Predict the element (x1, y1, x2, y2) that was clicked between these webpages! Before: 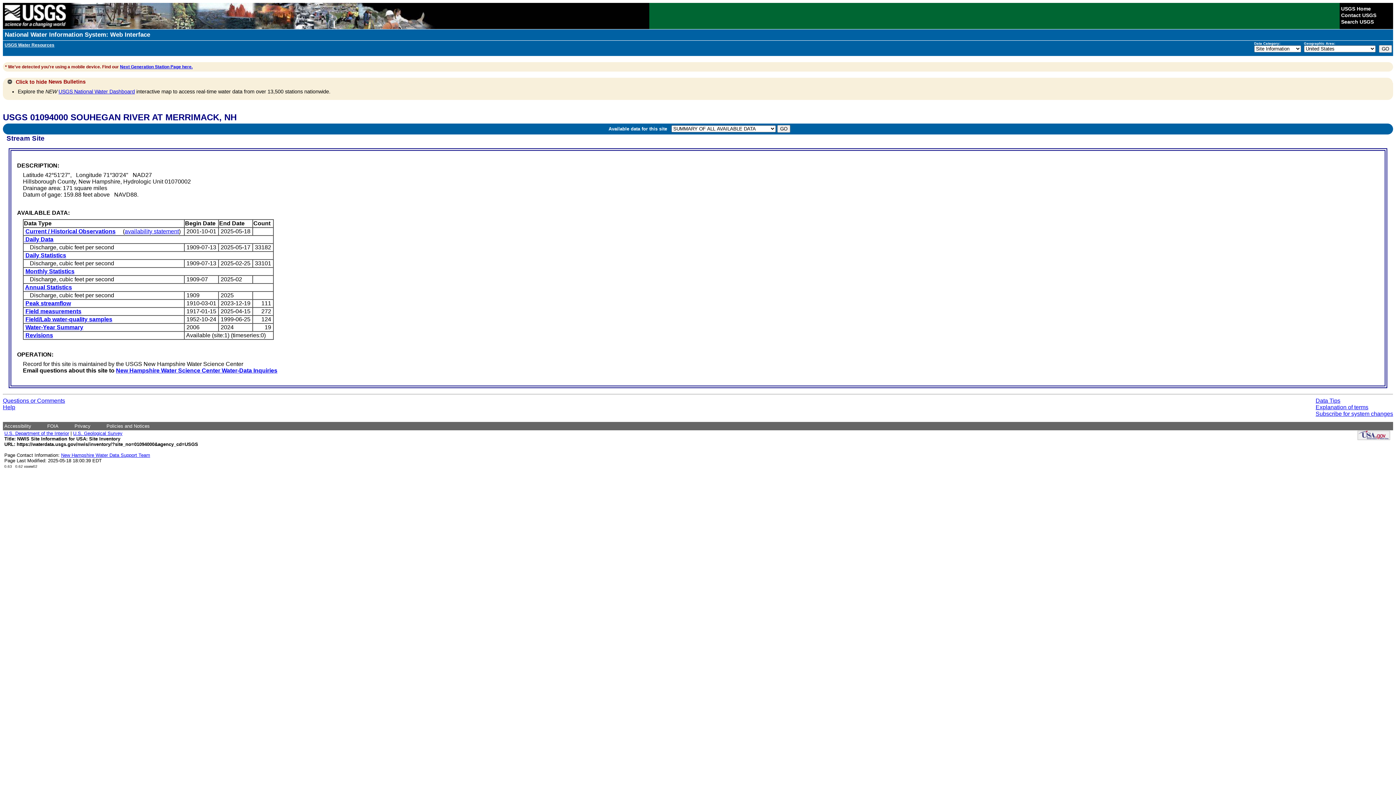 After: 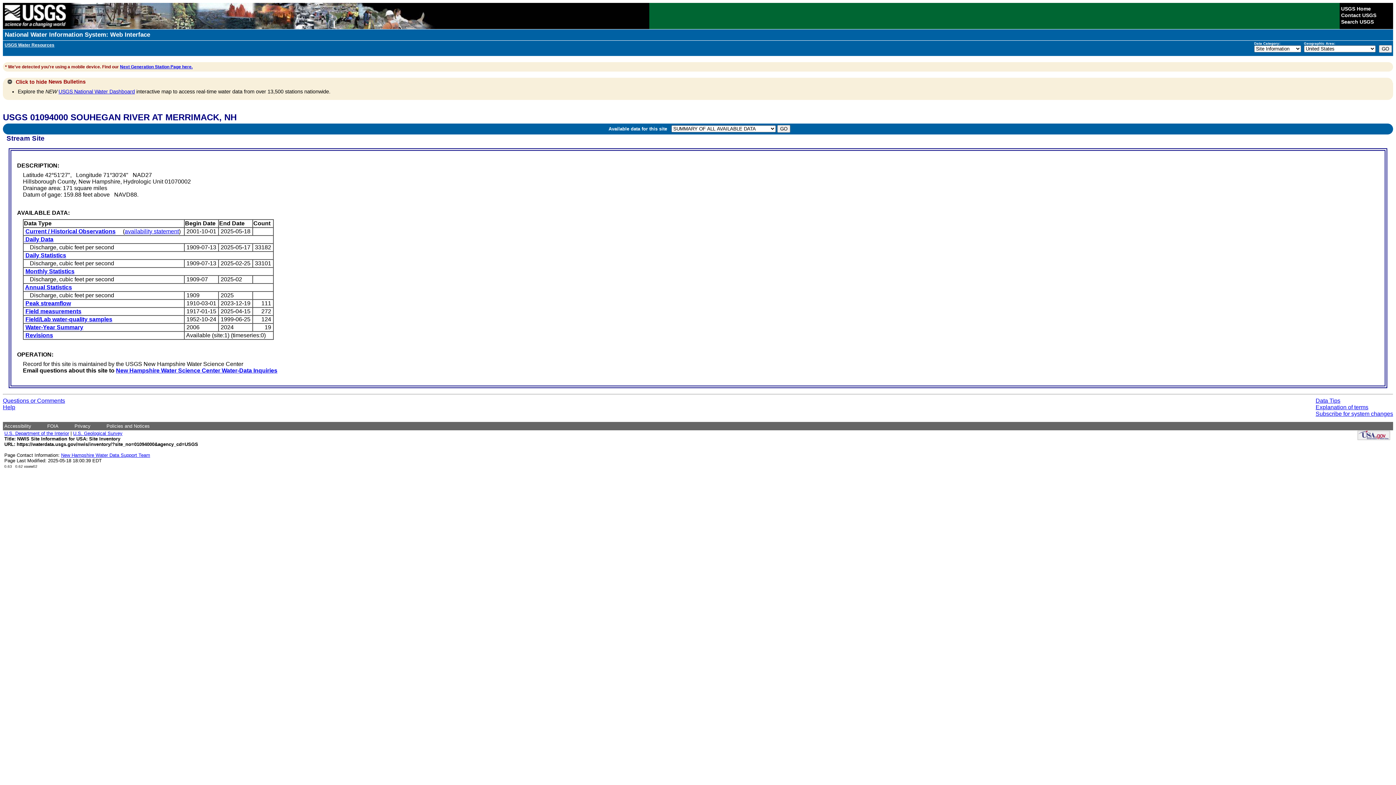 Action: bbox: (116, 367, 277, 373) label: New Hampshire Water Science Center Water-Data Inquiries